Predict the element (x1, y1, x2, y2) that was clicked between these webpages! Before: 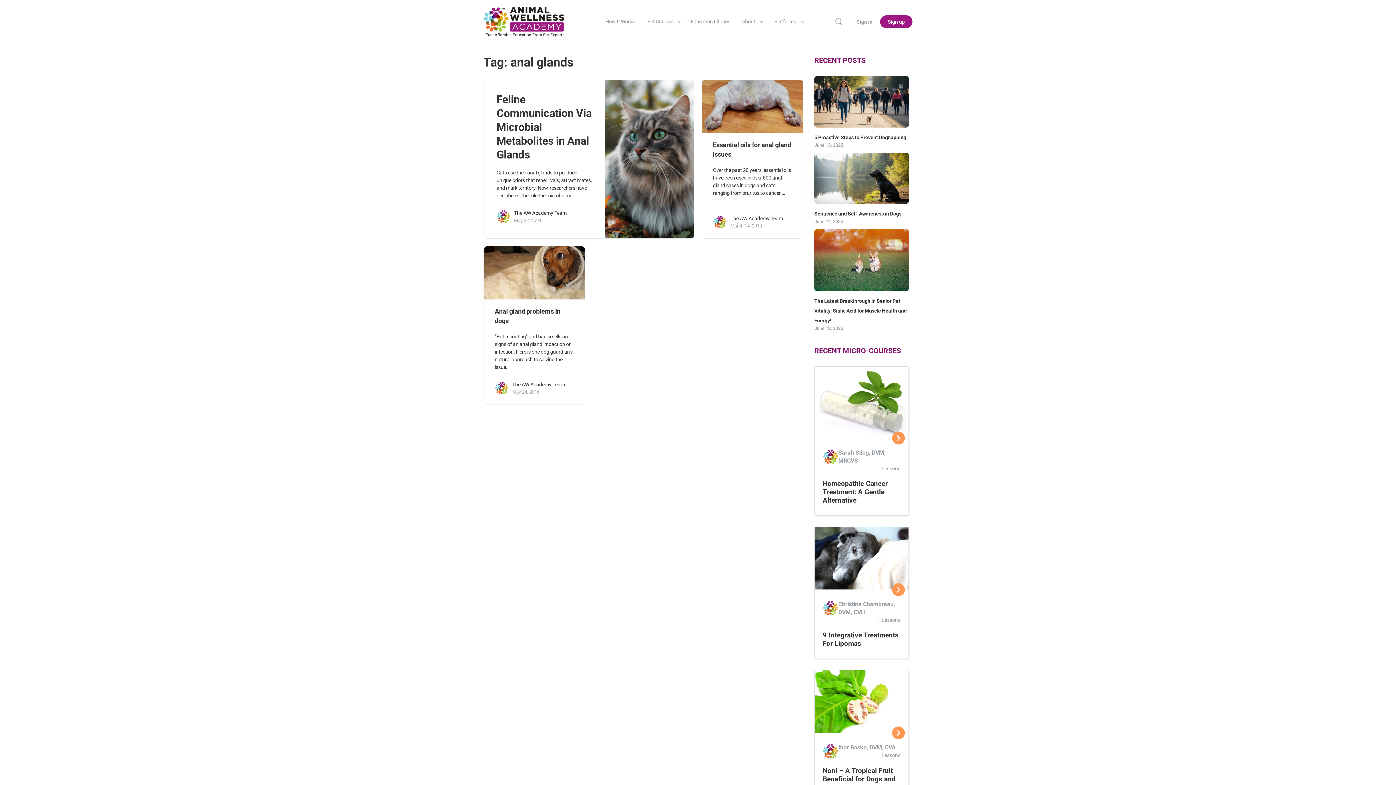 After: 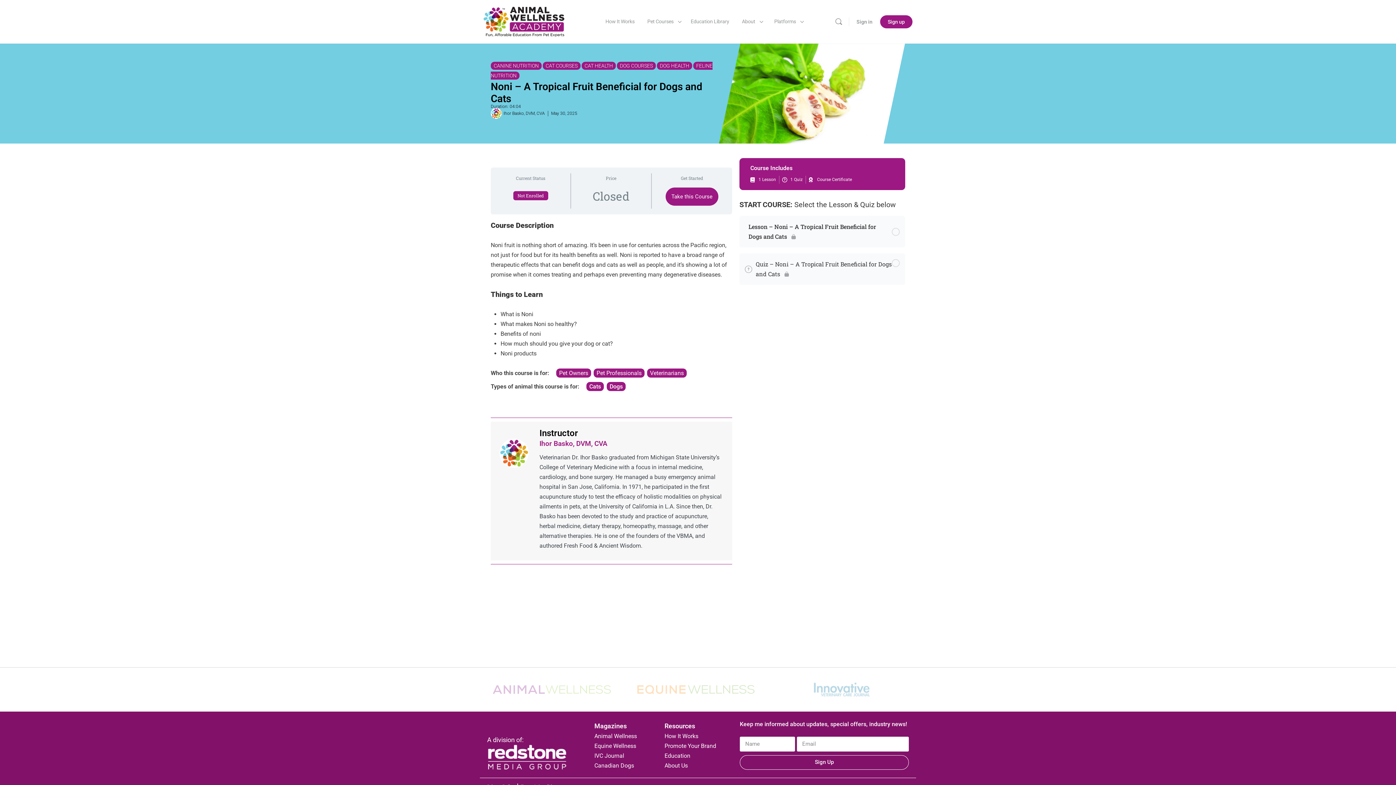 Action: bbox: (892, 726, 905, 739)